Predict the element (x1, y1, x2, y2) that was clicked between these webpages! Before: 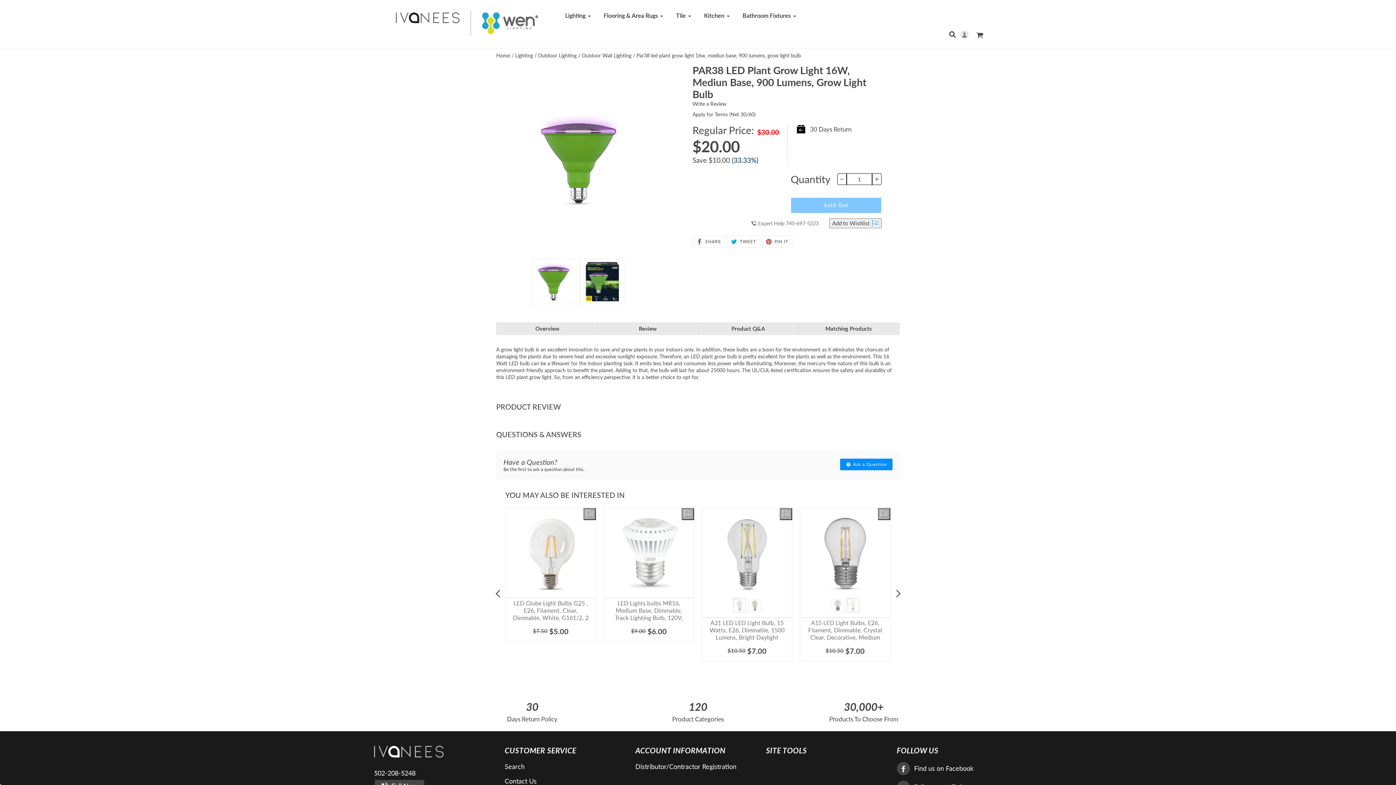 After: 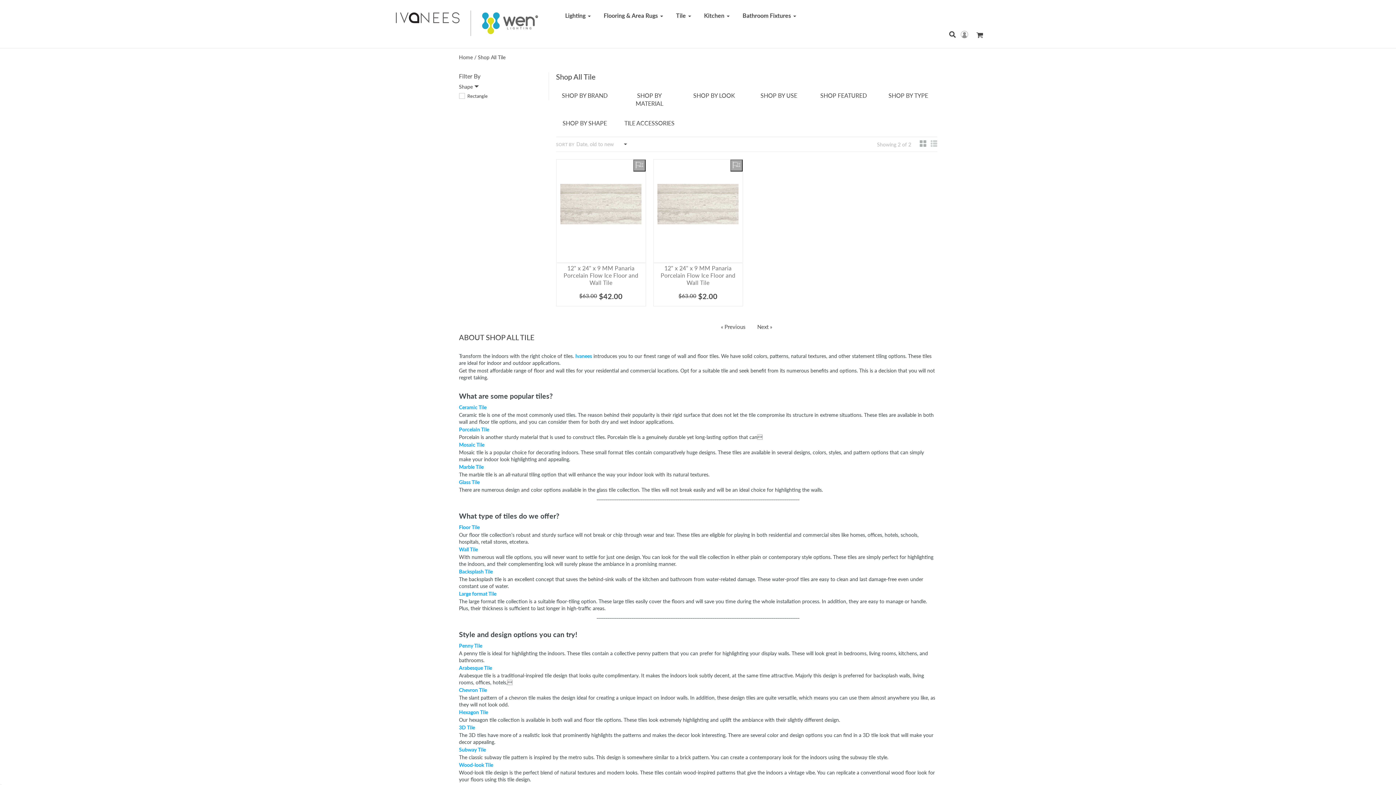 Action: bbox: (676, 10, 691, 20) label: Tile 